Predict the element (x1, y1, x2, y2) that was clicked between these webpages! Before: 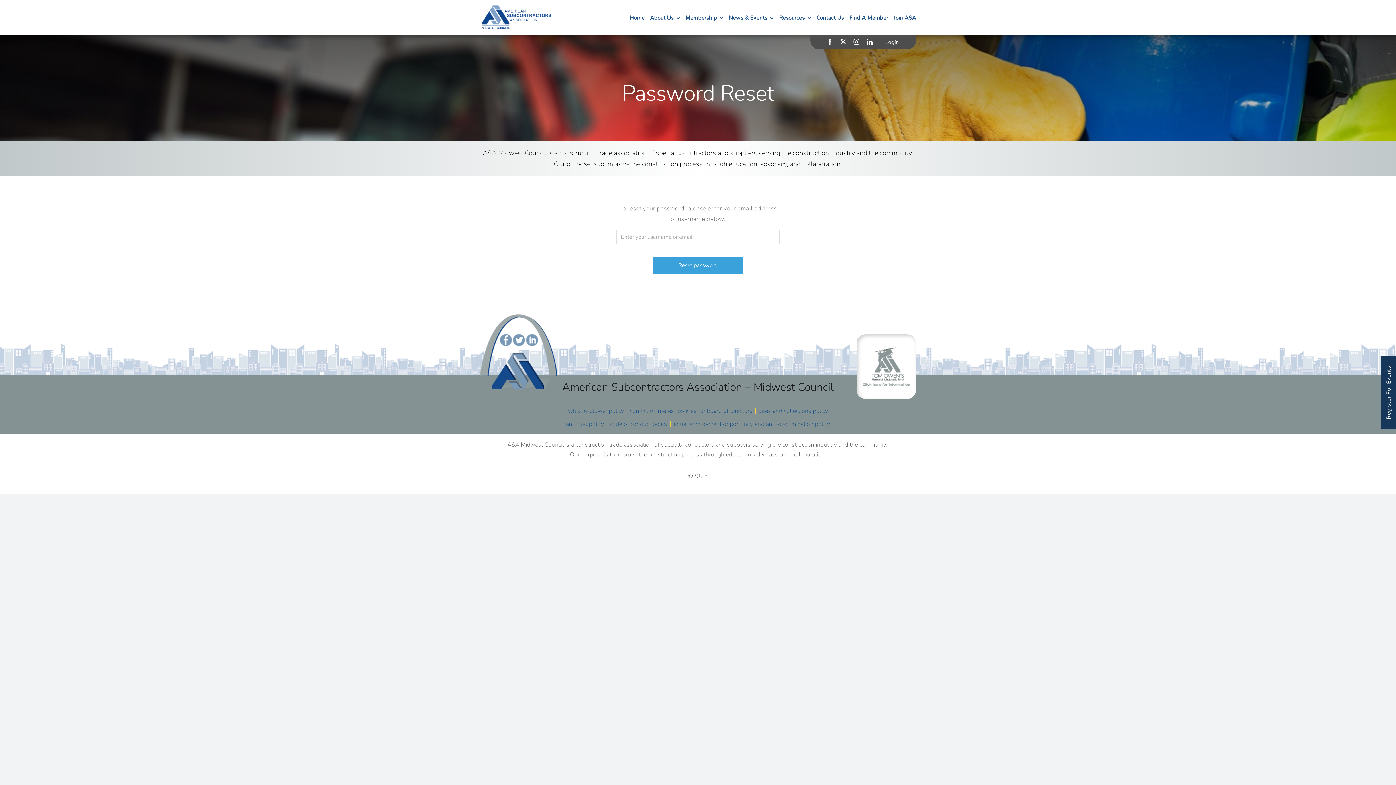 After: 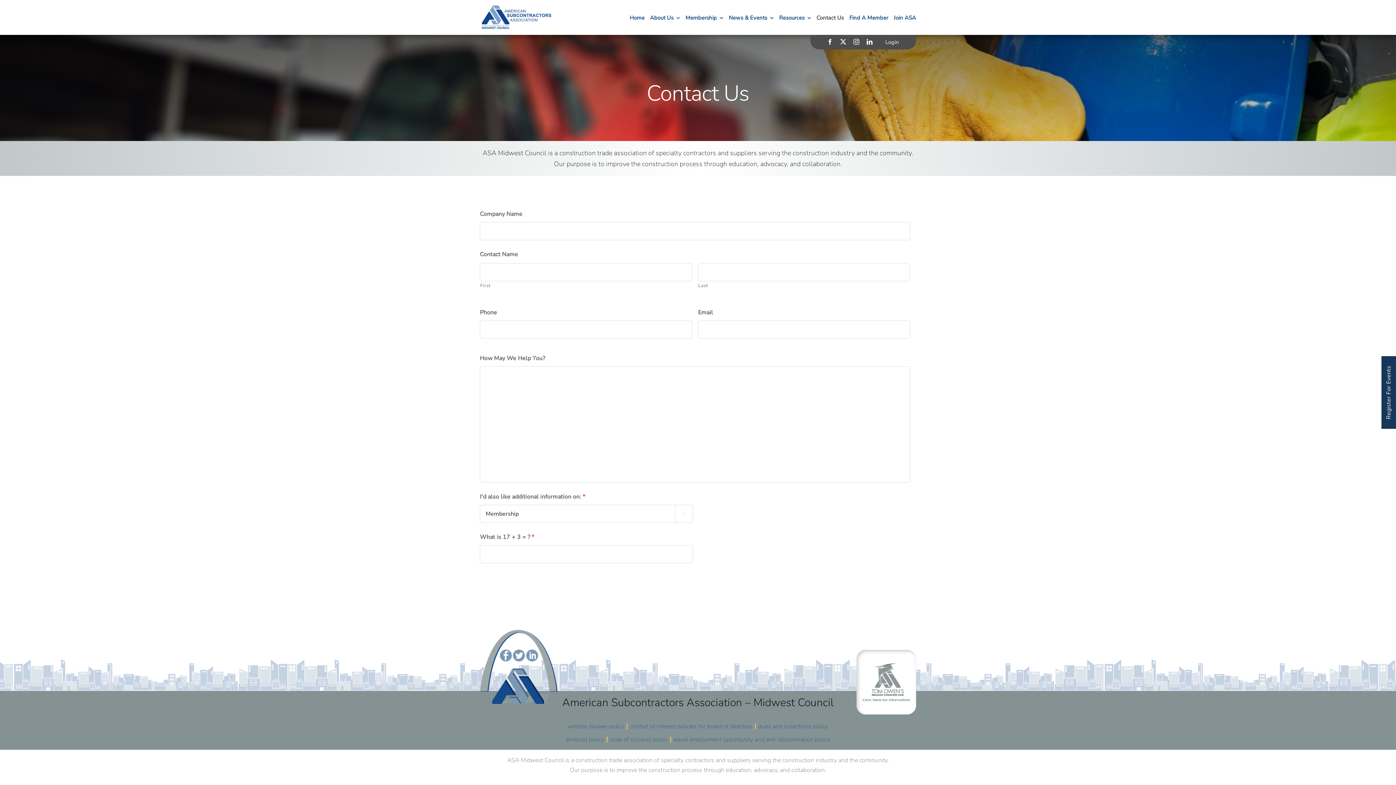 Action: label: Contact Us bbox: (816, 12, 844, 22)